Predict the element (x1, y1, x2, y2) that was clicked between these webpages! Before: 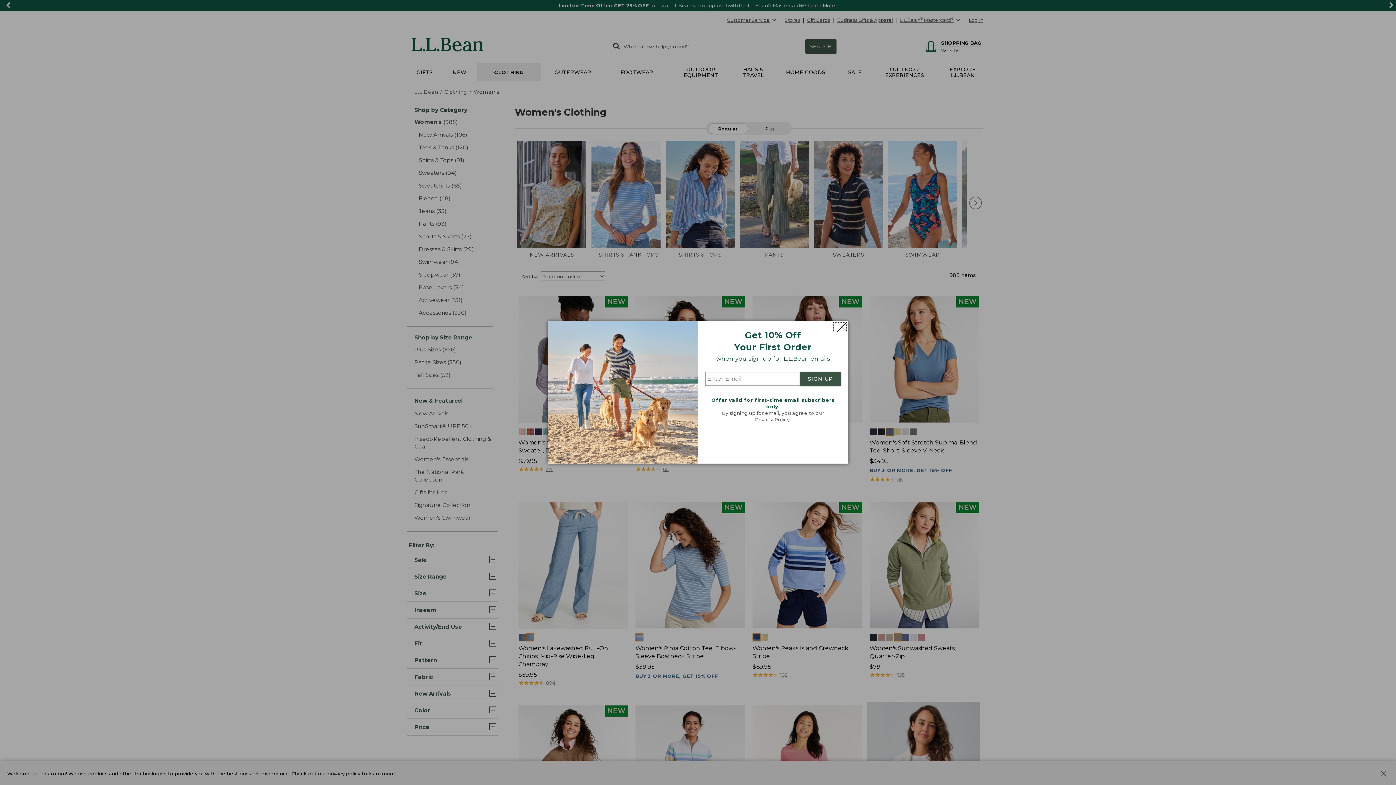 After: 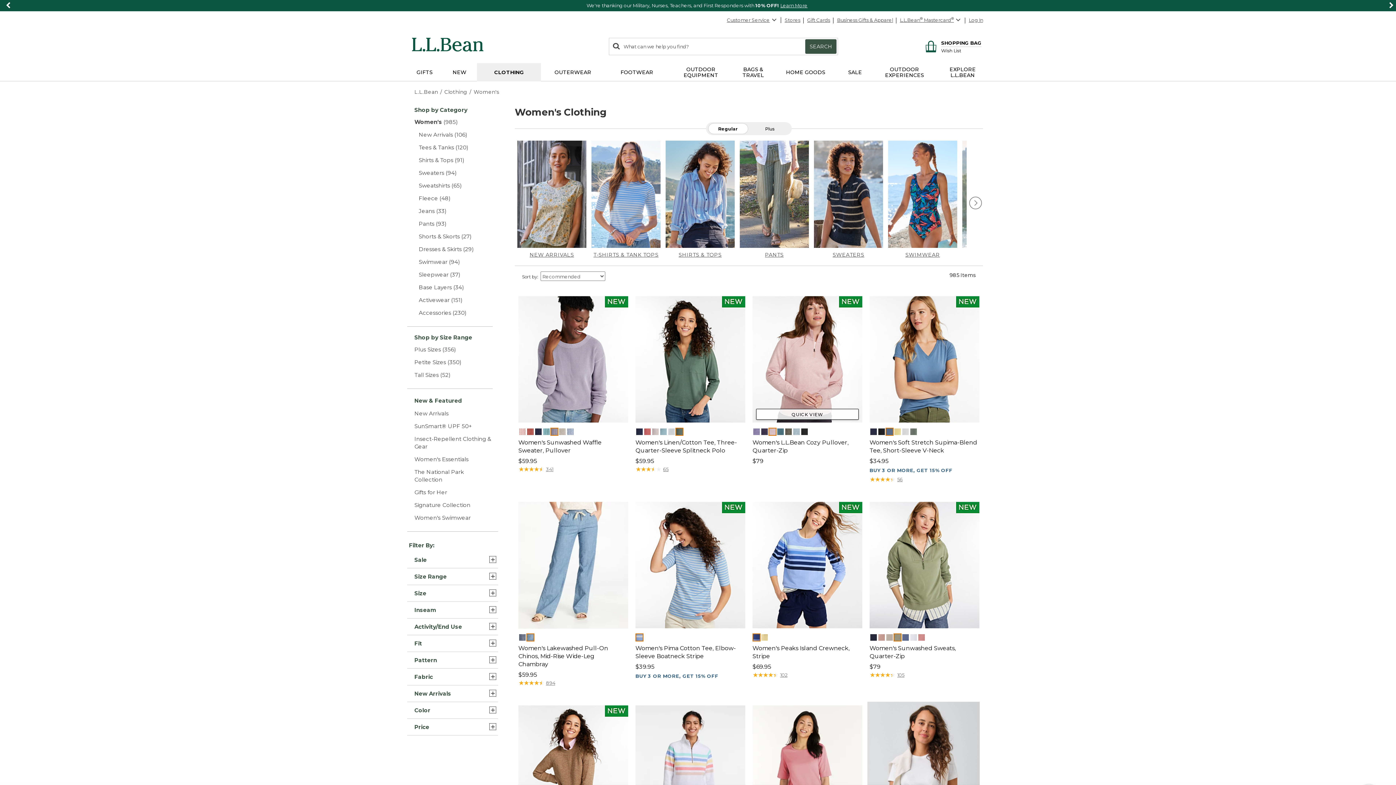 Action: bbox: (833, 322, 846, 331) label: Close dialog